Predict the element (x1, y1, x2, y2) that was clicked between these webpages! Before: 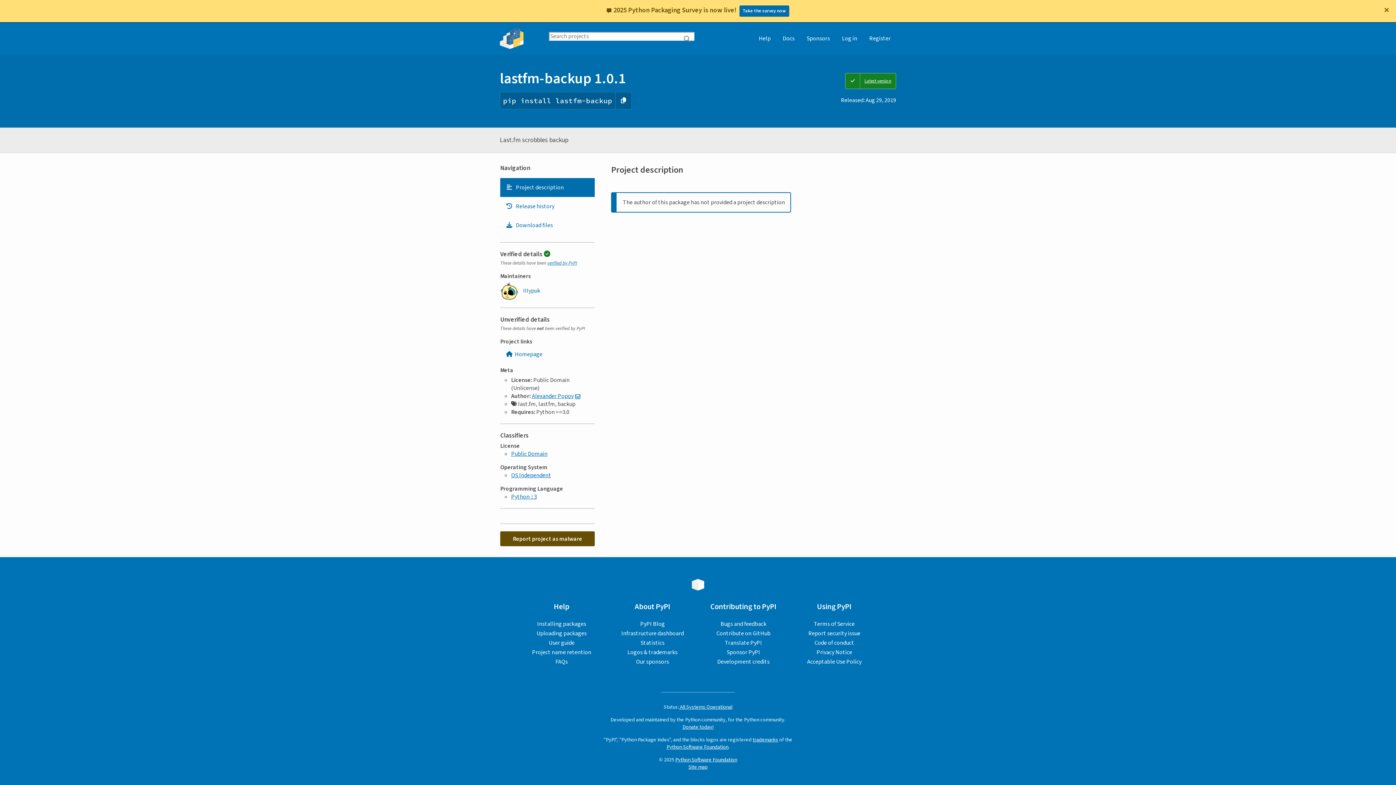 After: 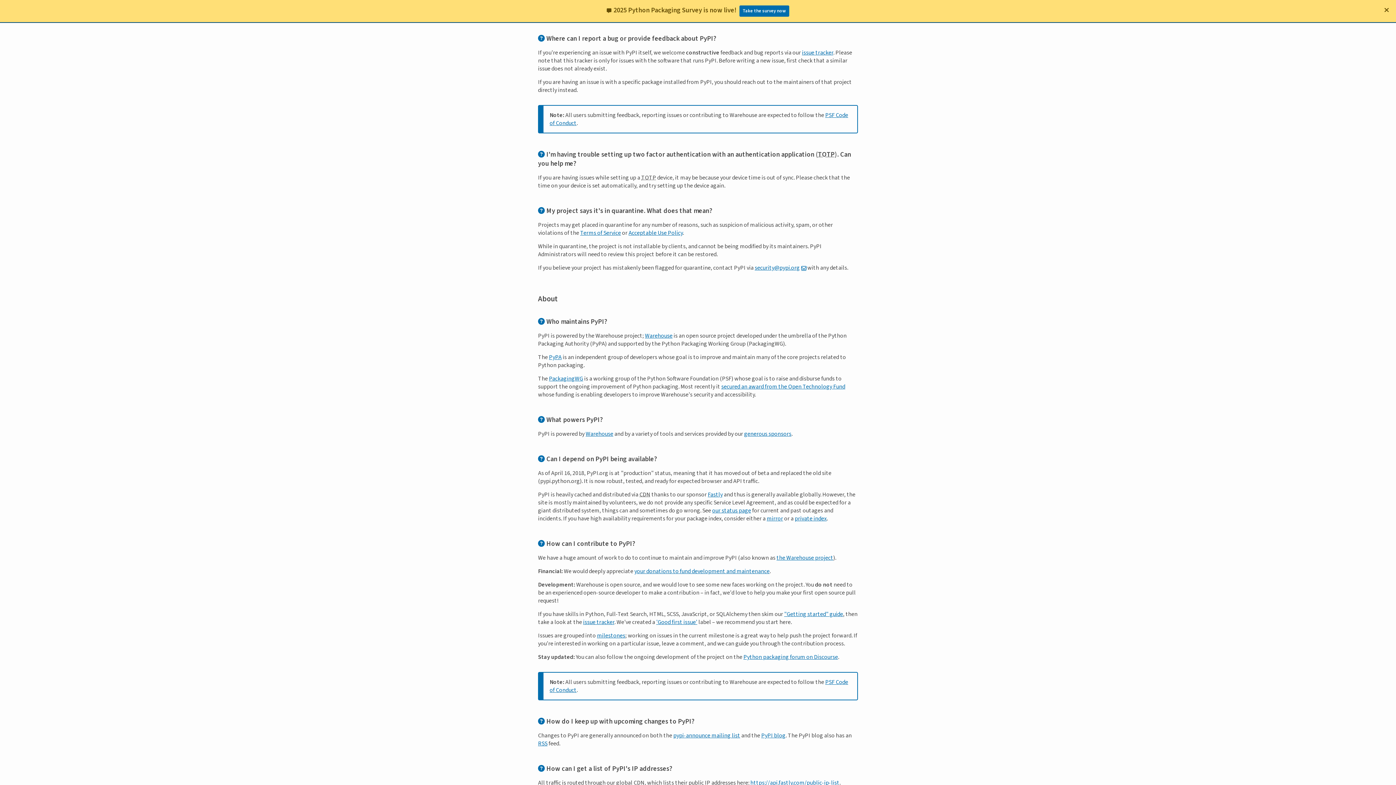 Action: label: Bugs and feedback bbox: (720, 620, 766, 628)